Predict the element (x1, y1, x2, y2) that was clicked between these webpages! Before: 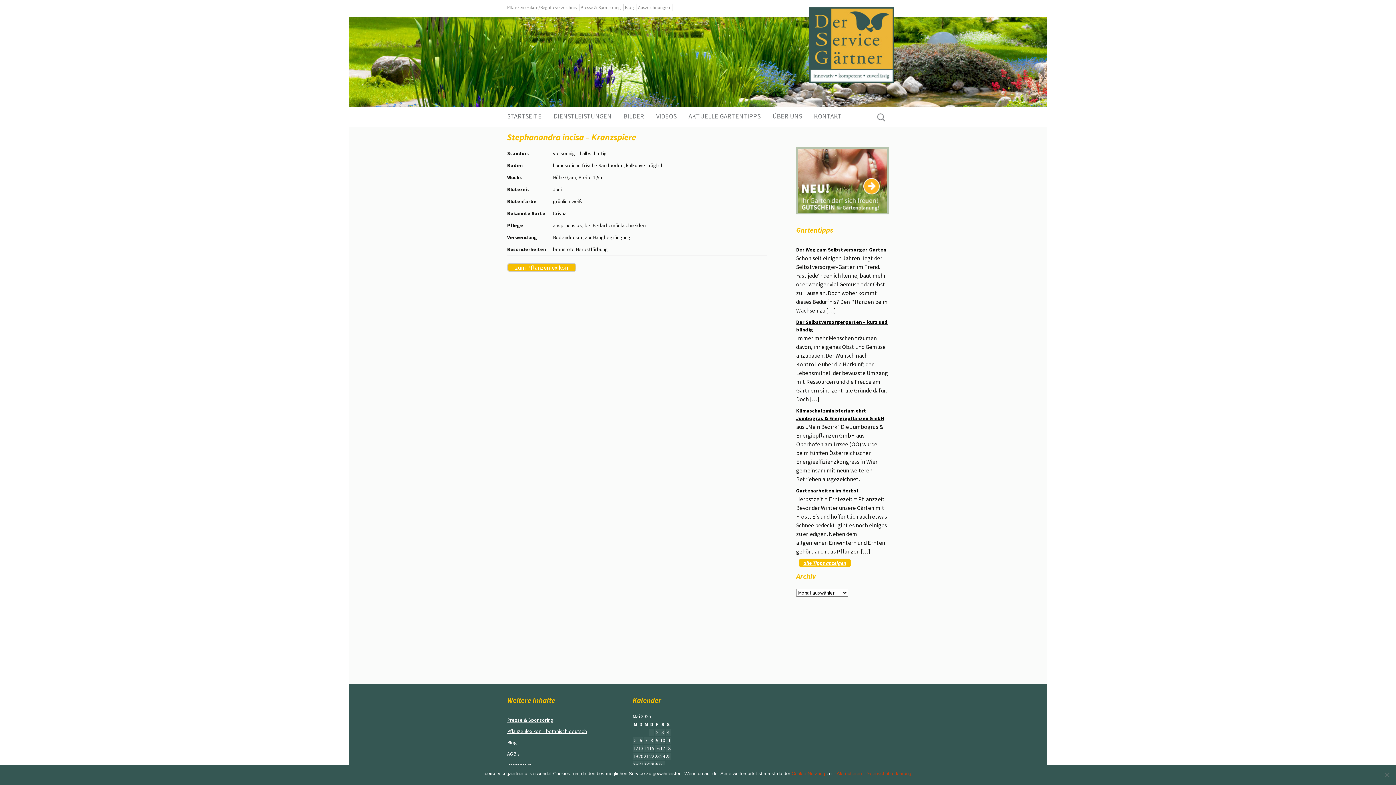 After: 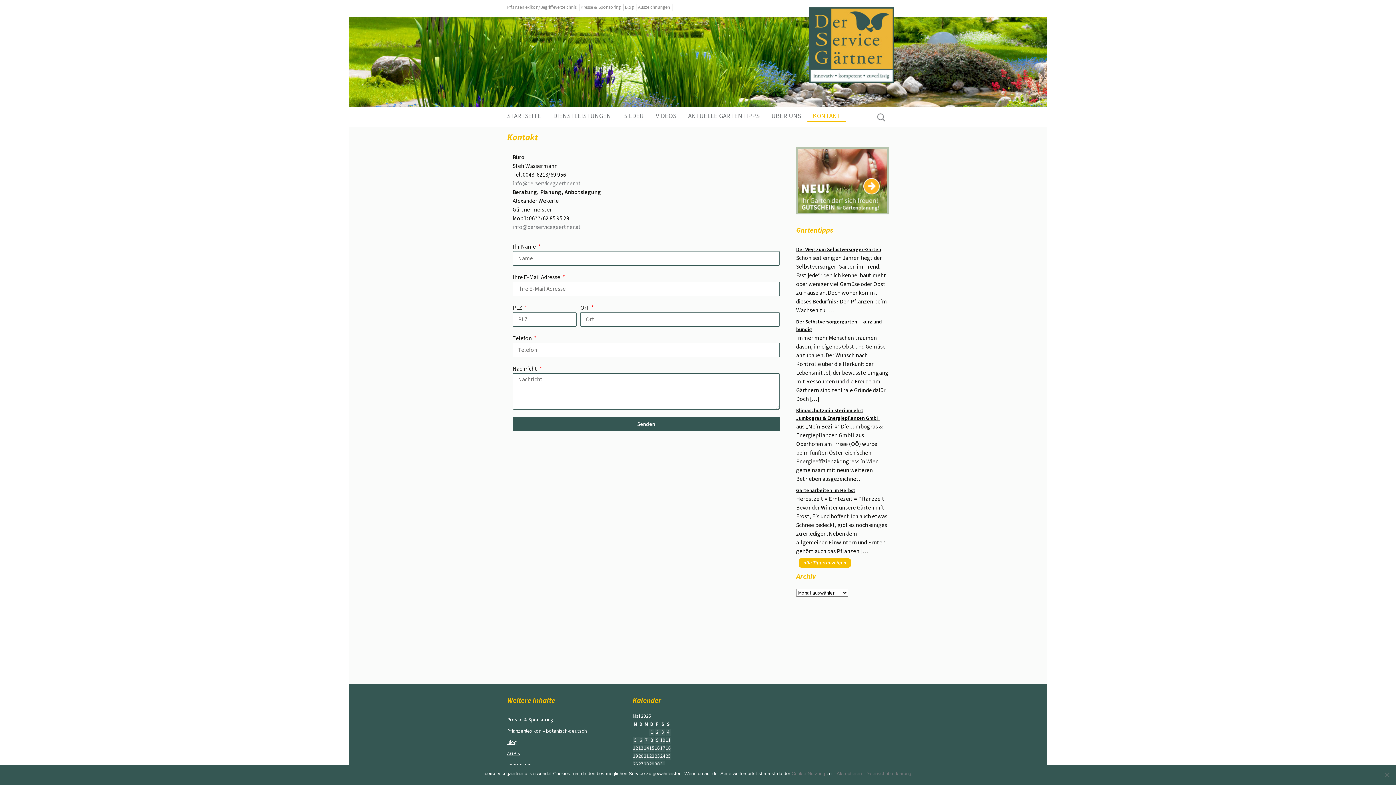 Action: bbox: (808, 111, 847, 121) label: KONTAKT